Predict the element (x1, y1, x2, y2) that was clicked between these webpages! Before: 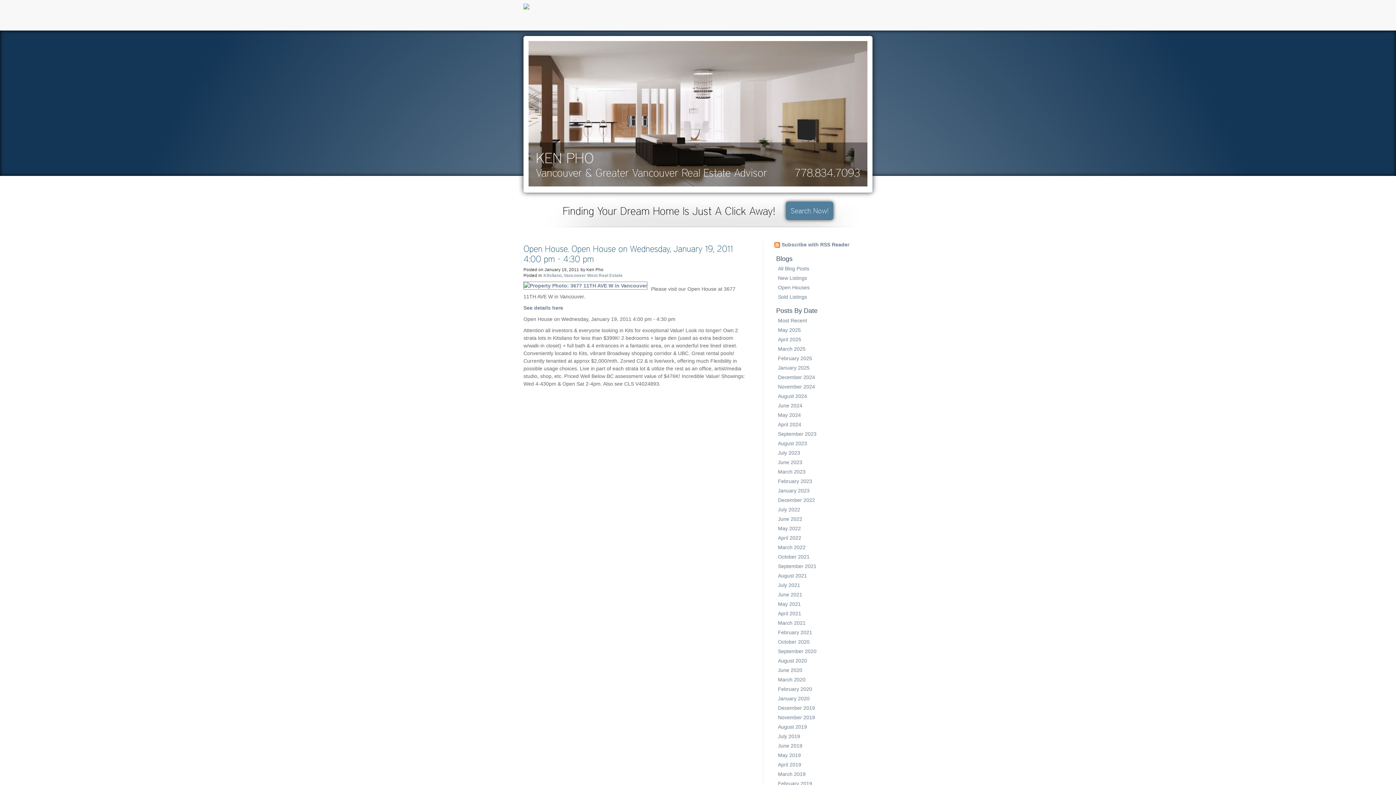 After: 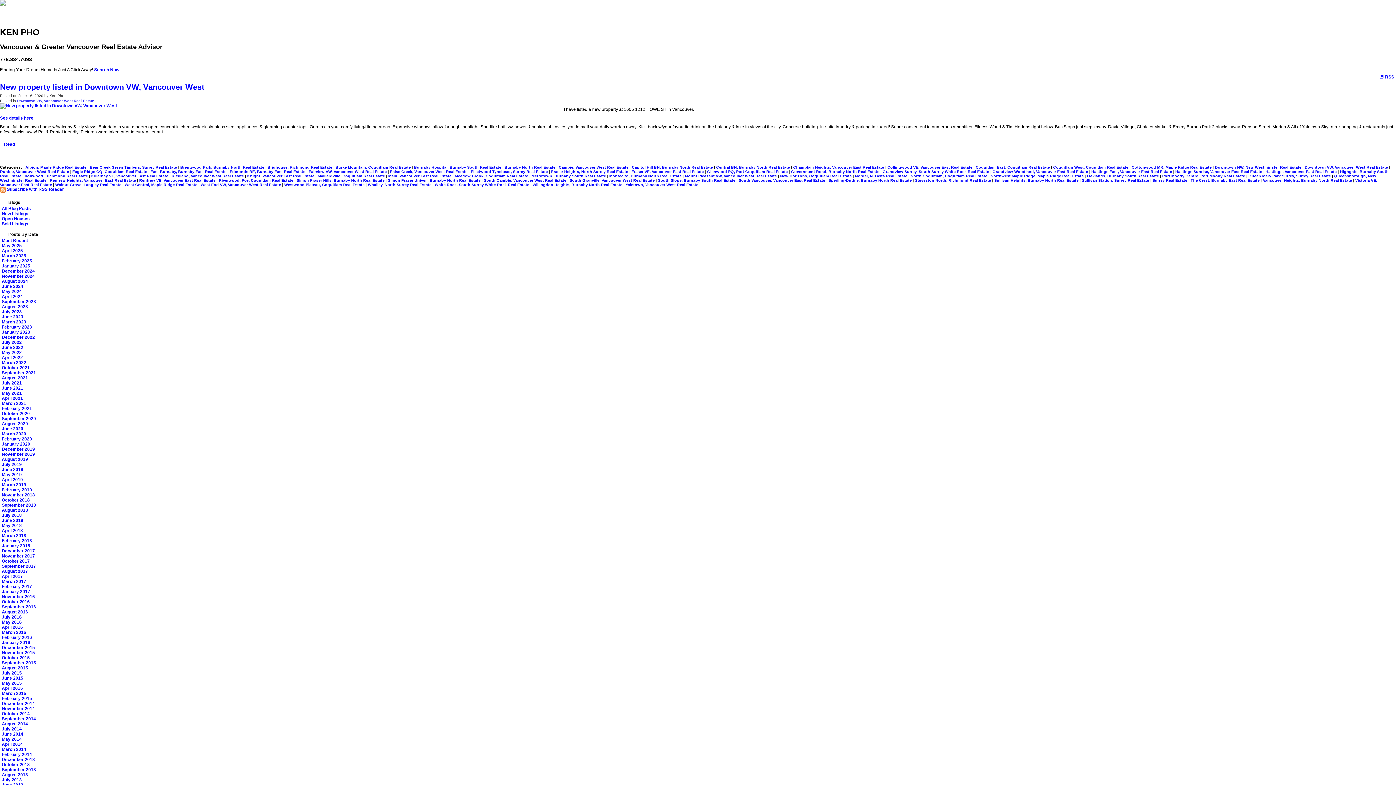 Action: bbox: (778, 667, 802, 673) label: June 2020